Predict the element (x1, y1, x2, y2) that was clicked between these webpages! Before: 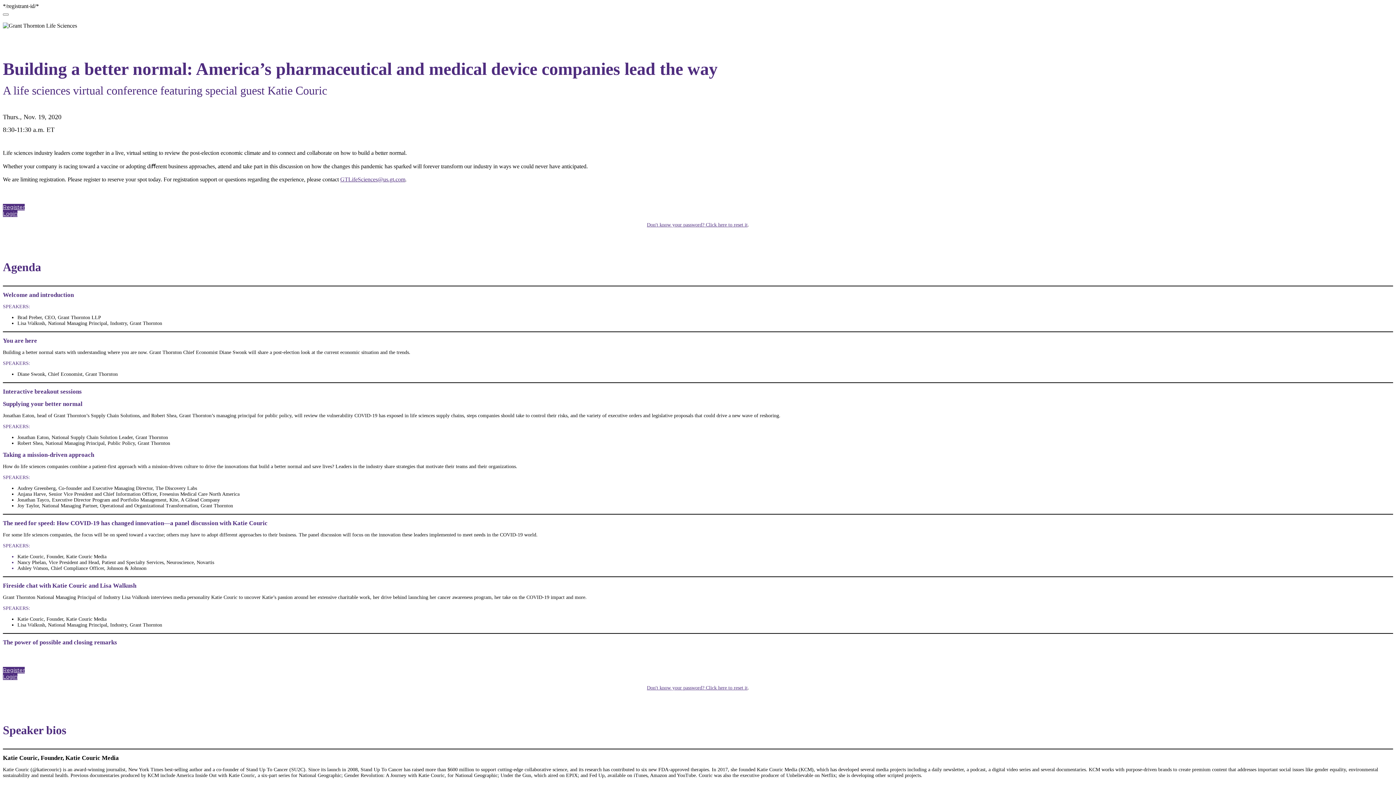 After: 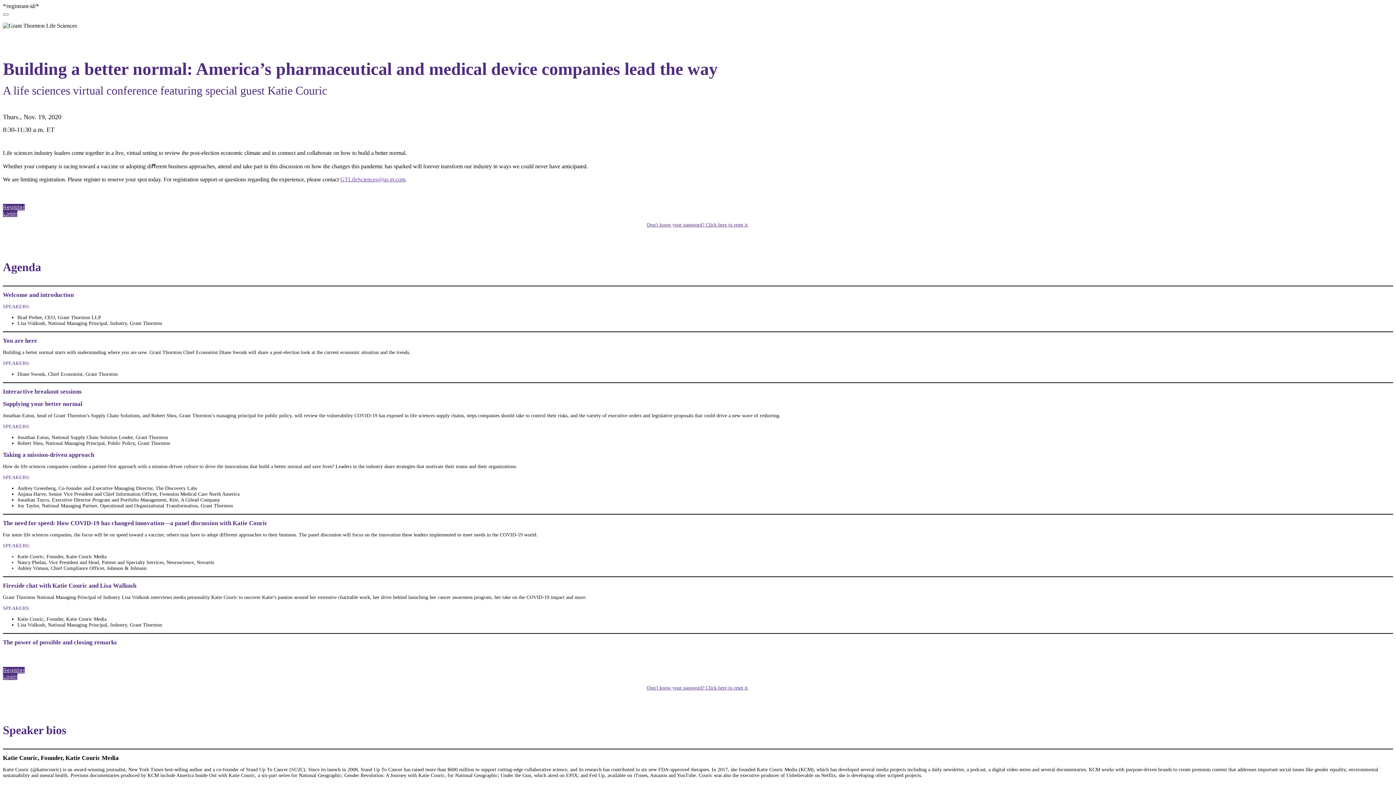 Action: bbox: (340, 176, 405, 182) label: GTLifeSciences@us.gt.com